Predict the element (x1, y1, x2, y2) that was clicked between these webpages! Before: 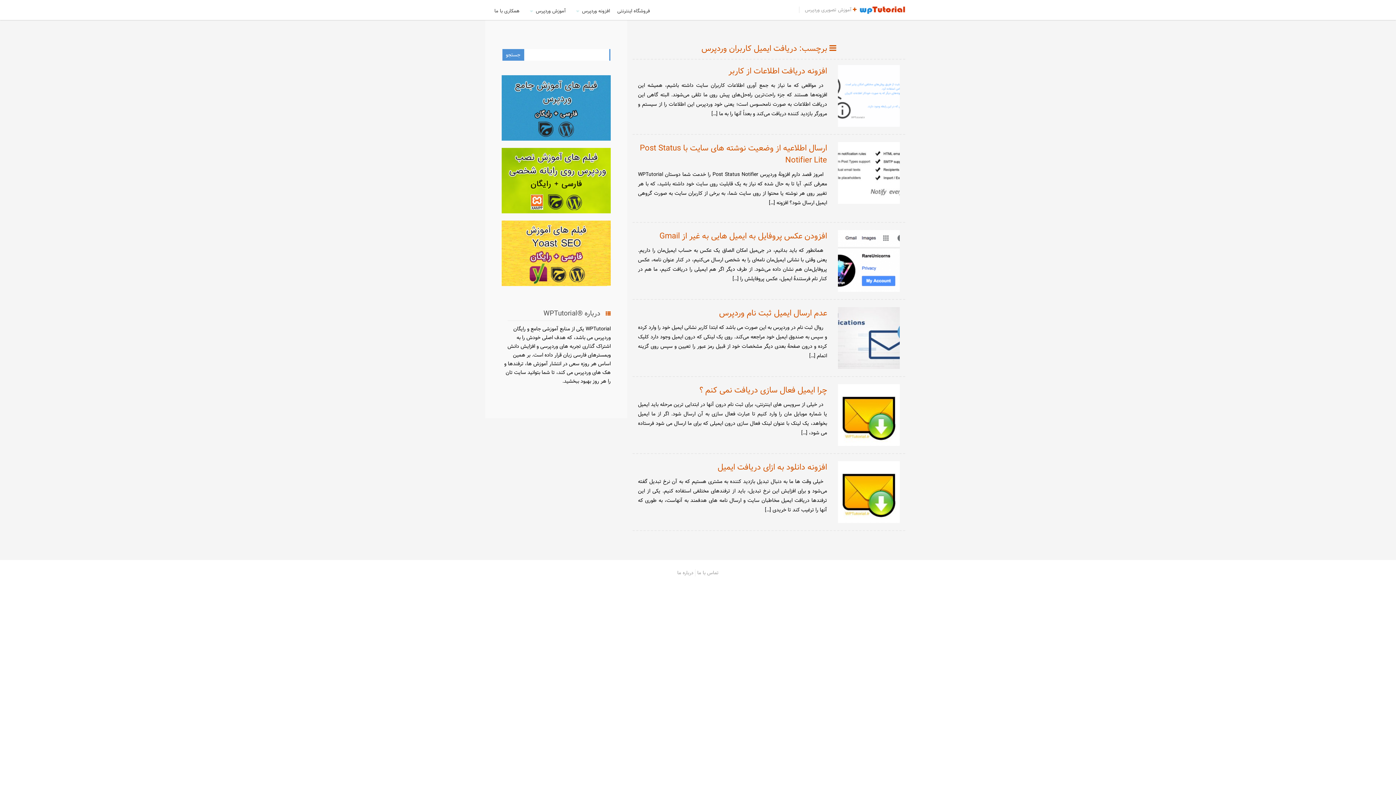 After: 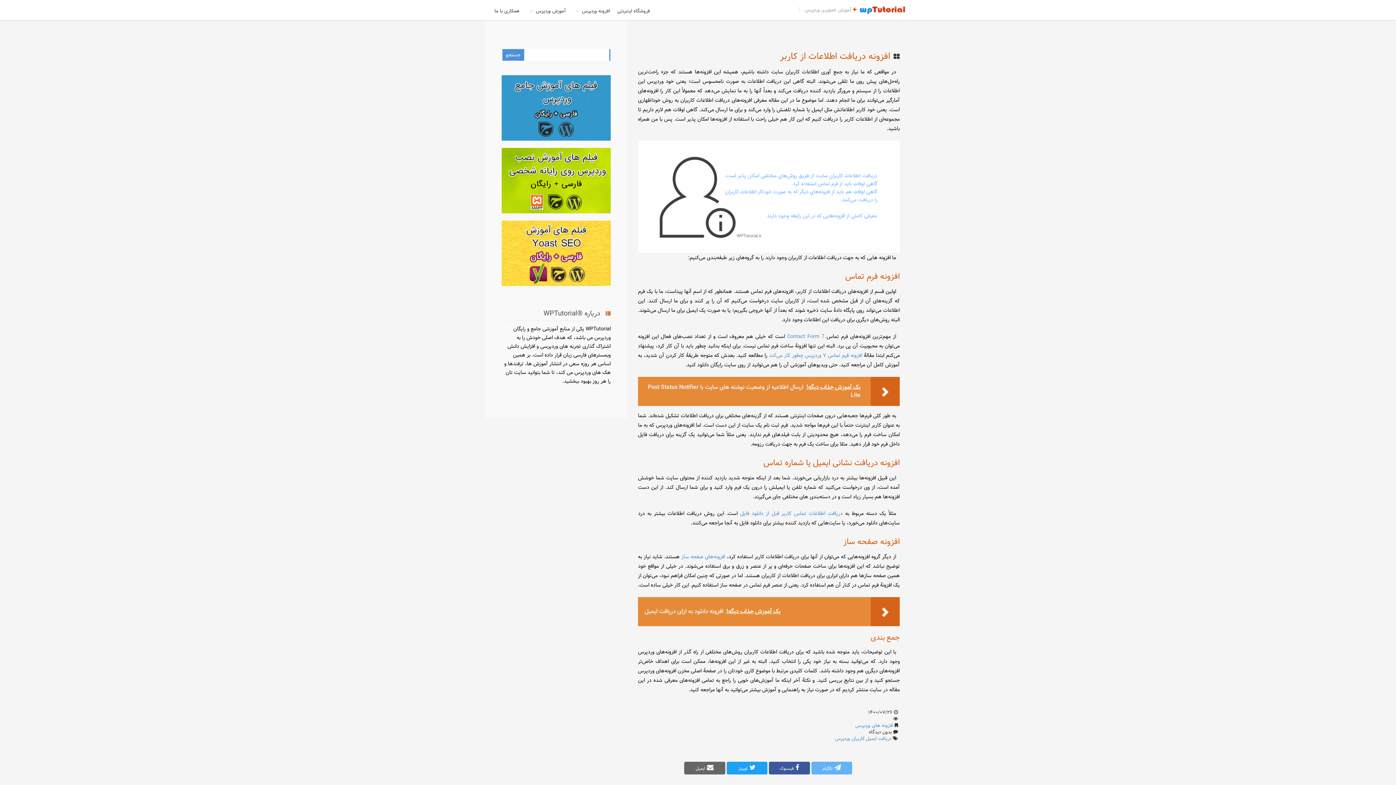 Action: bbox: (838, 91, 900, 100)